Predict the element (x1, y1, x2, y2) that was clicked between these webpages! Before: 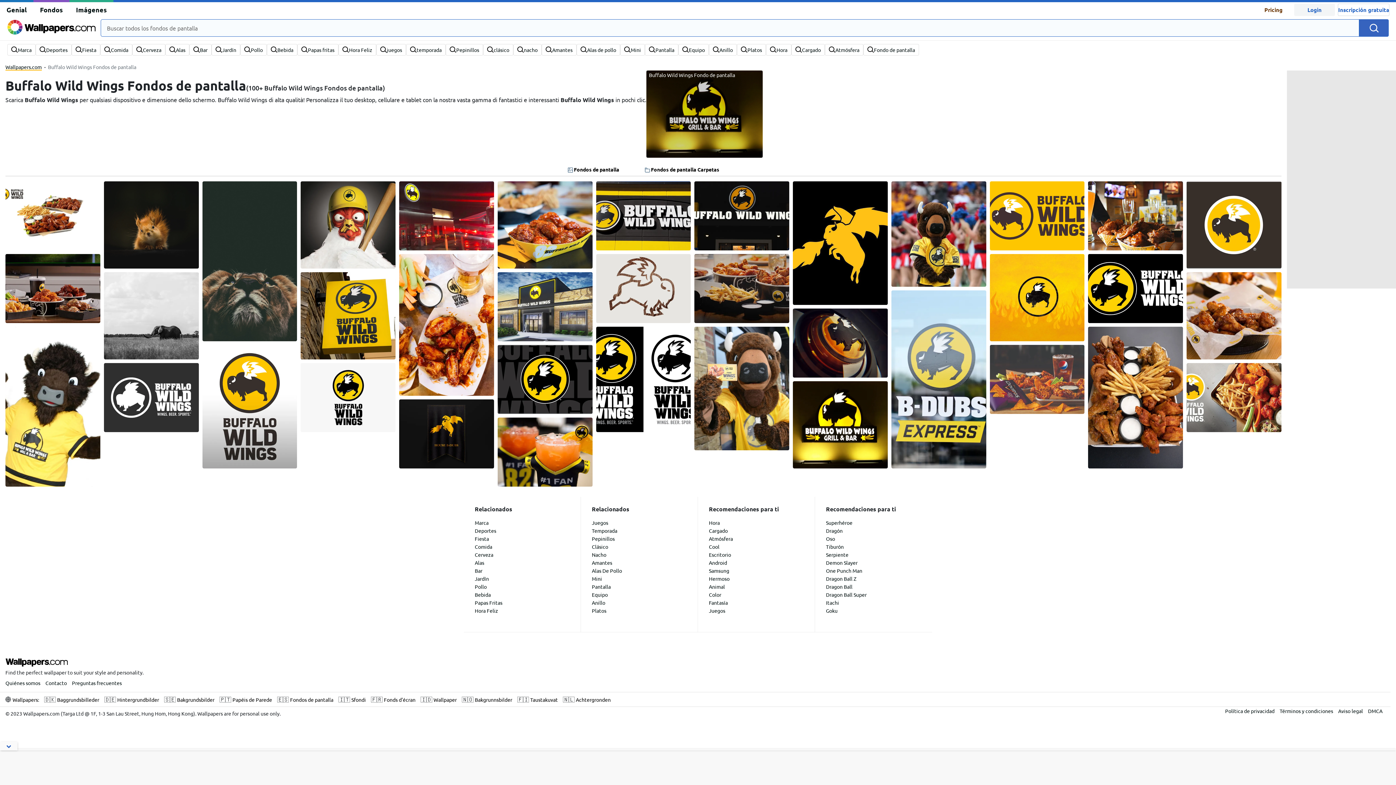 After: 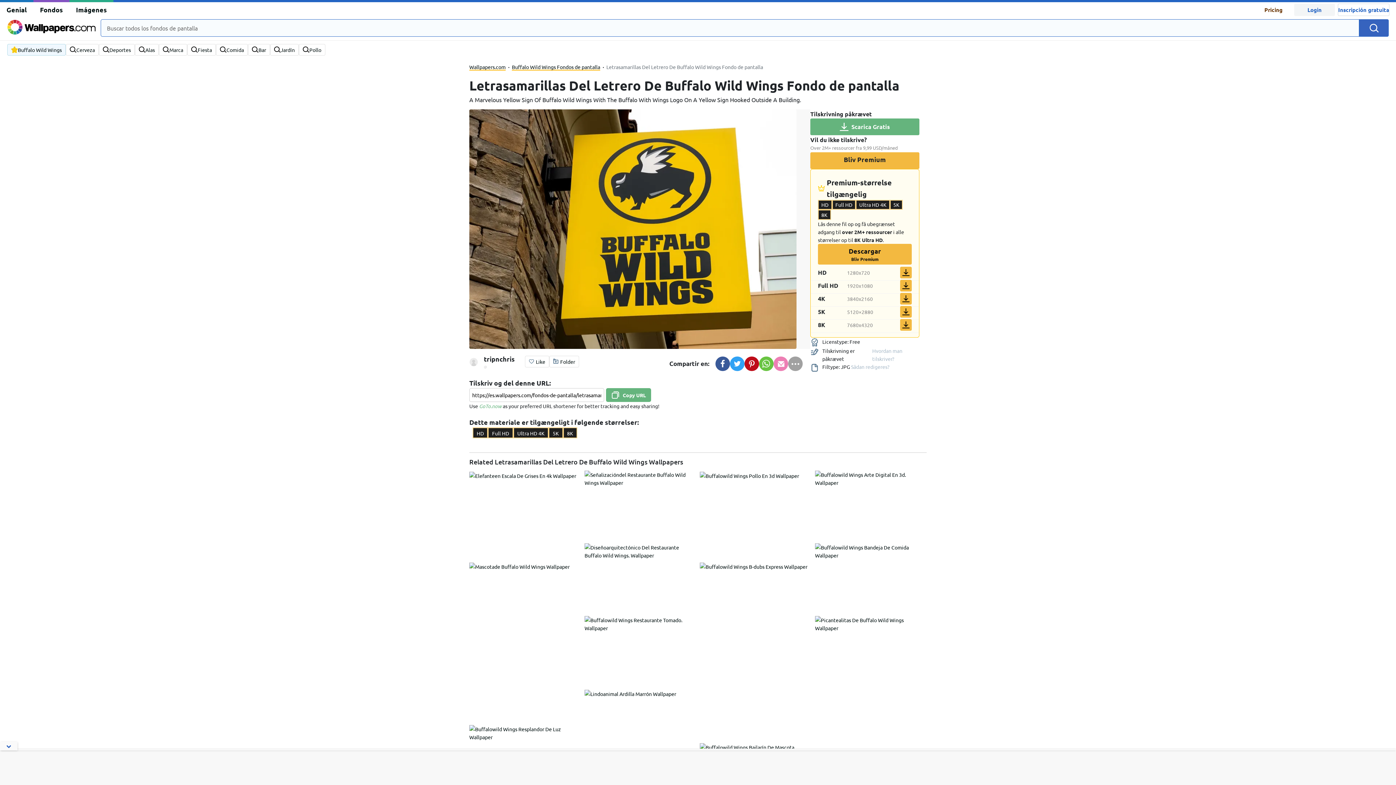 Action: bbox: (300, 311, 395, 318)